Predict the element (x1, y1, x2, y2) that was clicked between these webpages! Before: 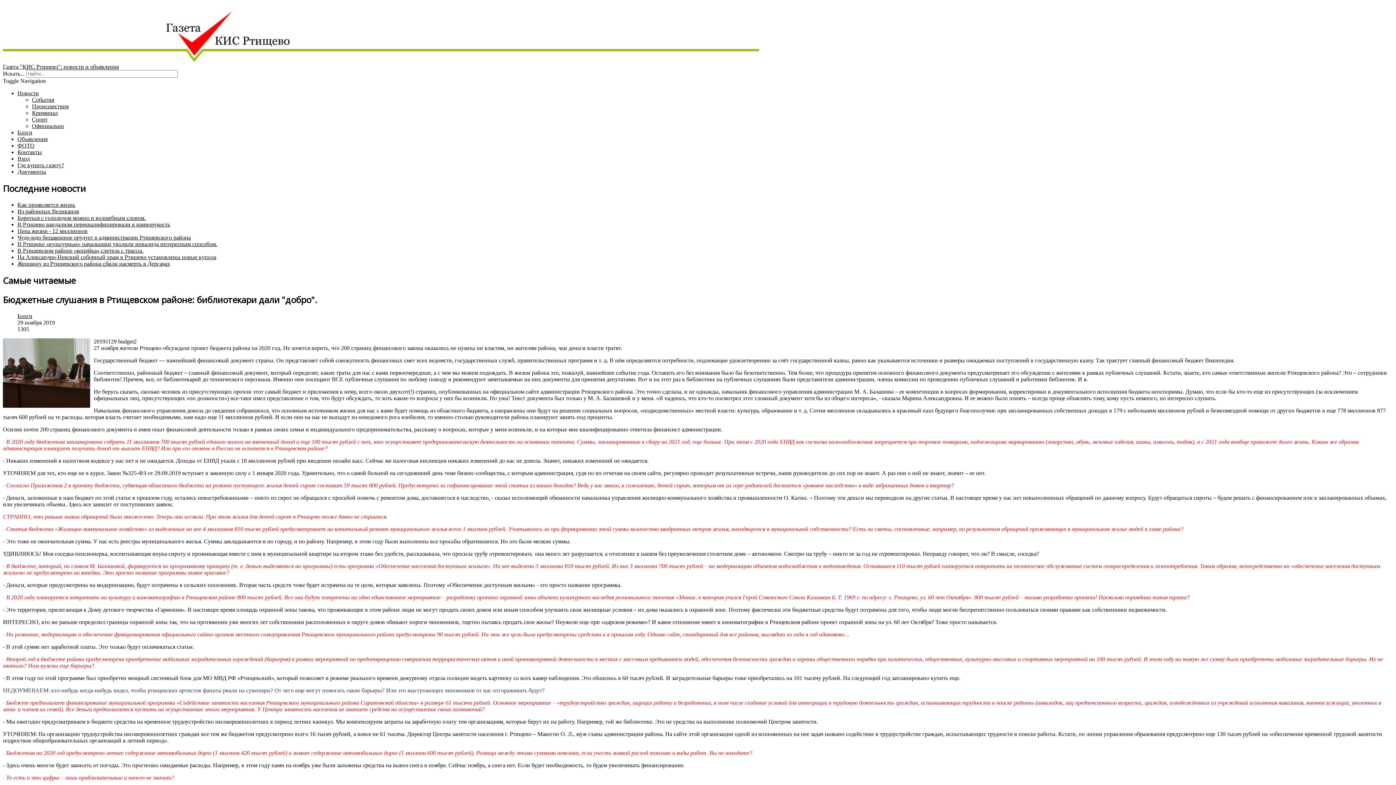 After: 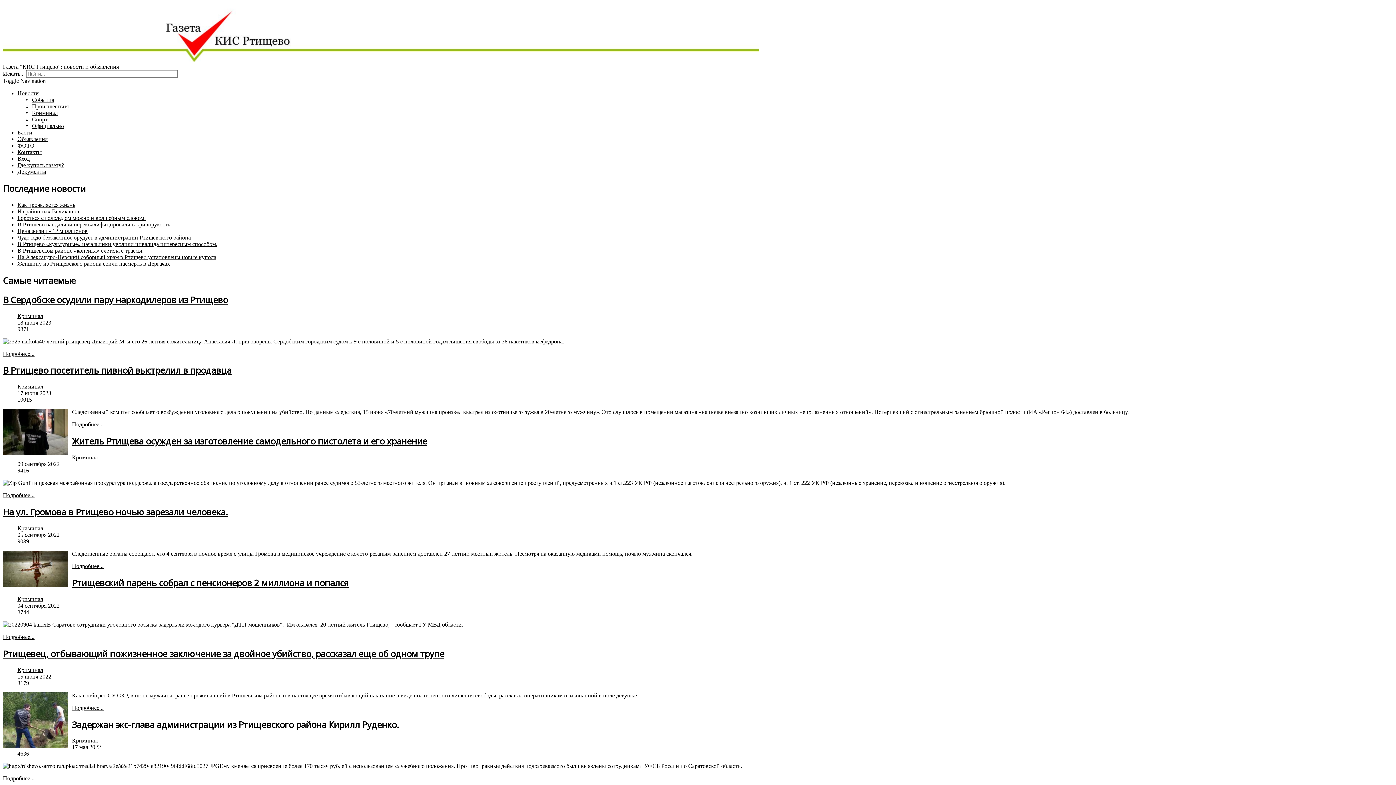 Action: label: Криминал bbox: (32, 109, 57, 116)